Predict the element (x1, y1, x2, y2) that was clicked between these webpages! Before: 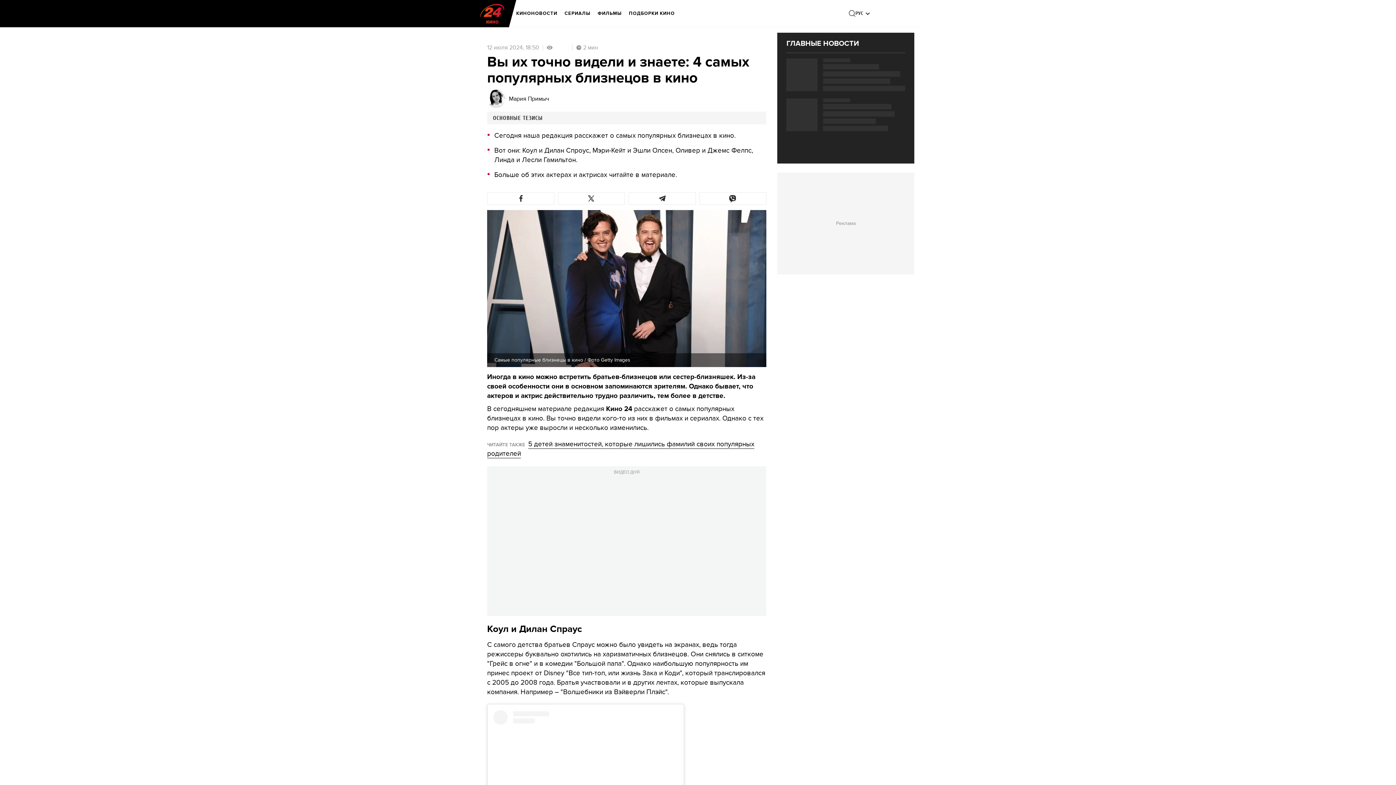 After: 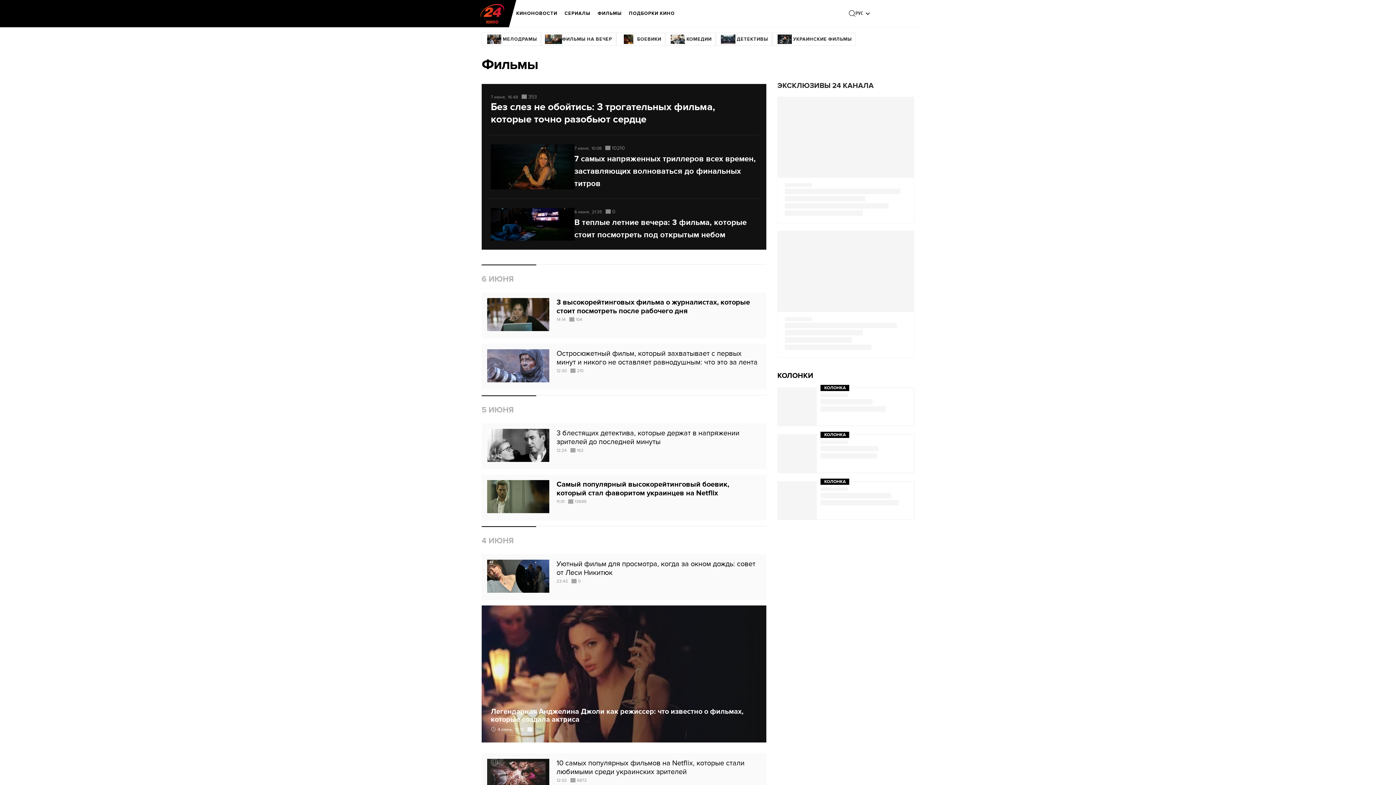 Action: label: ФИЛЬМЫ bbox: (597, 5, 621, 21)